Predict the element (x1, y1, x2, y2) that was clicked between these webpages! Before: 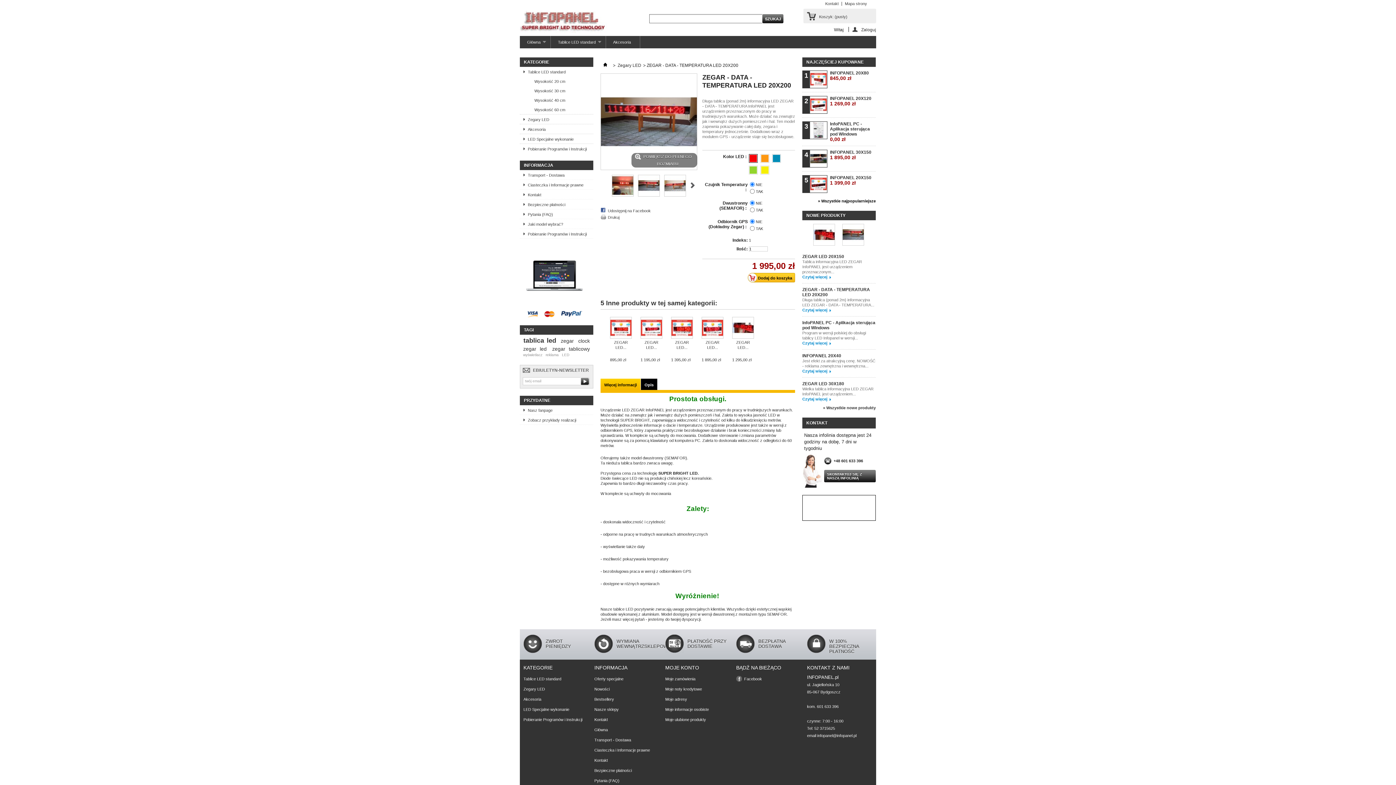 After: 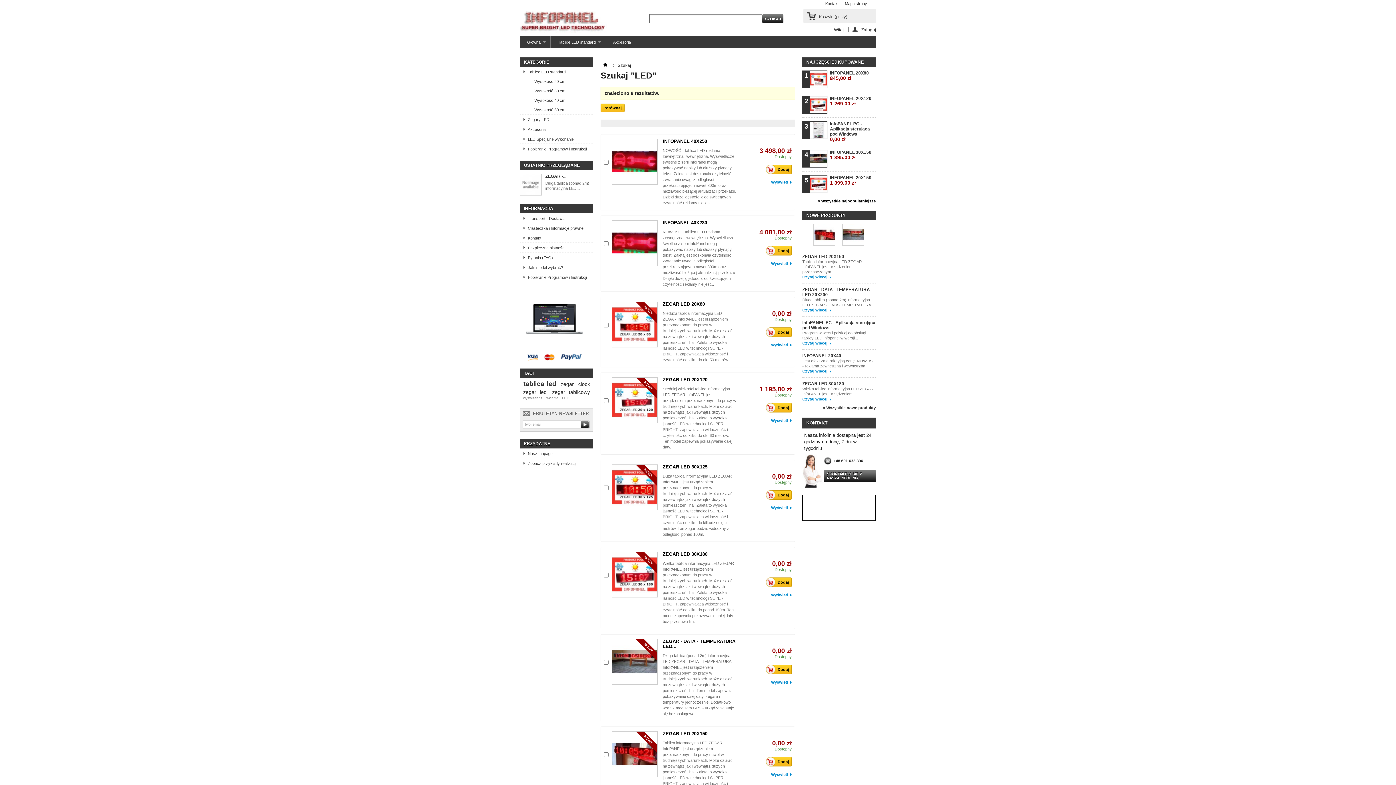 Action: bbox: (561, 352, 570, 357) label: LED